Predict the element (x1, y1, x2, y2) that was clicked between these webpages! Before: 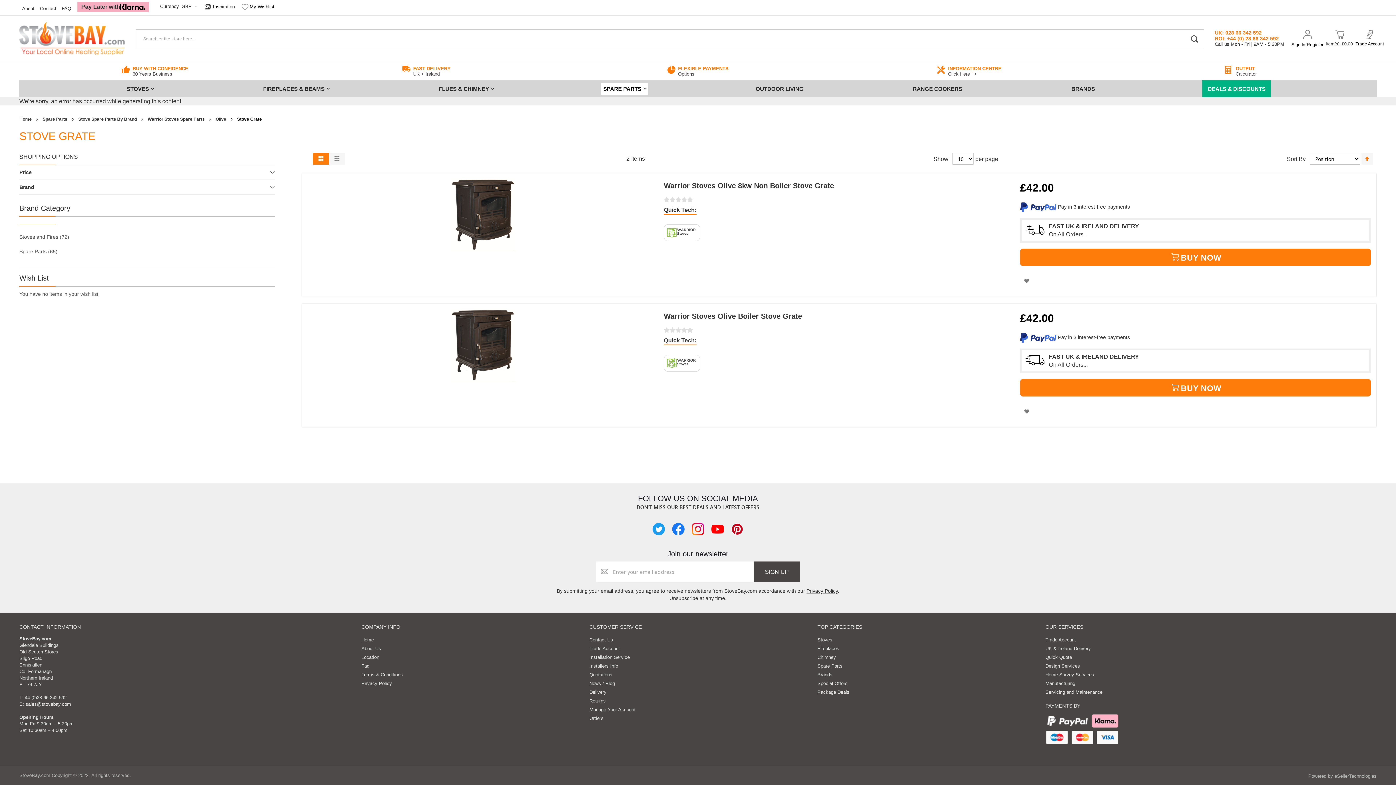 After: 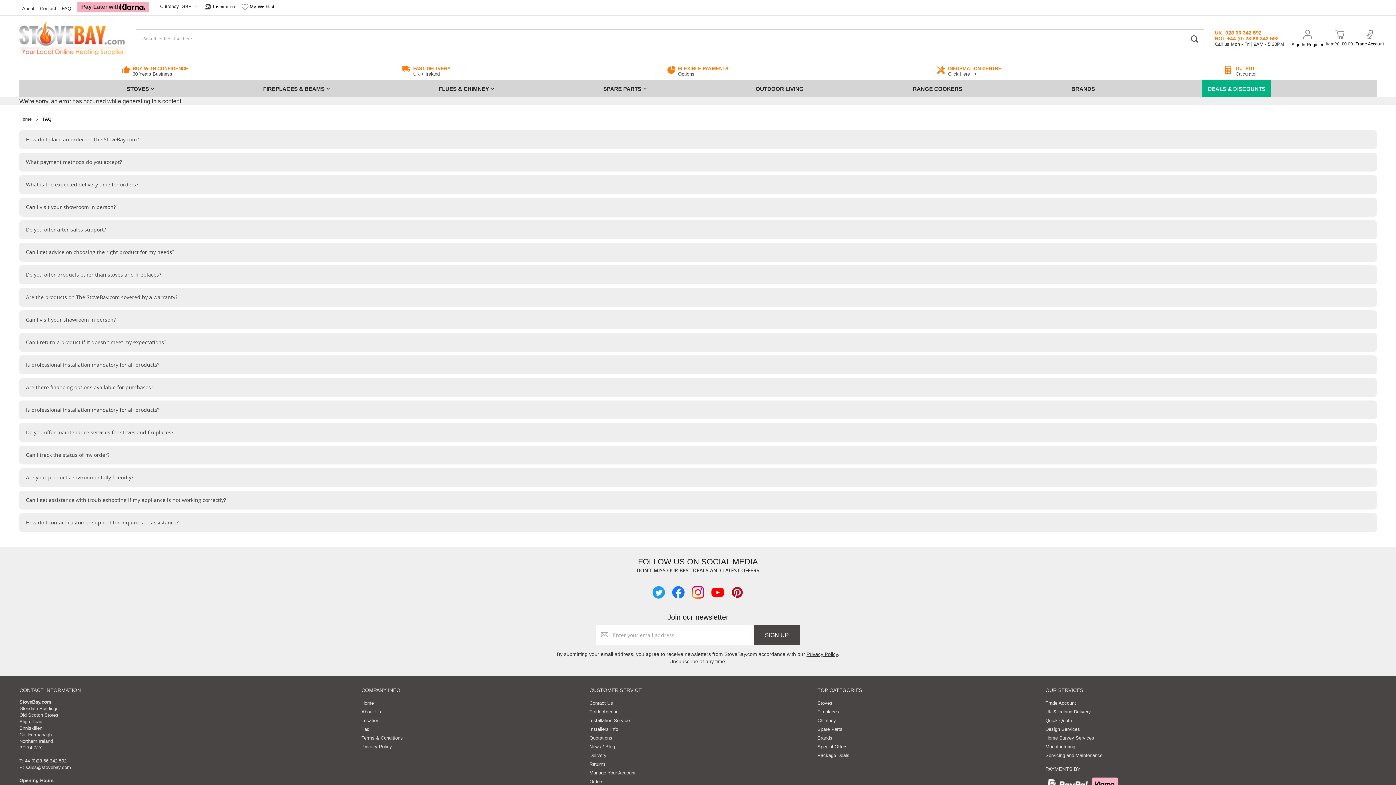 Action: bbox: (361, 663, 369, 669) label: Faq